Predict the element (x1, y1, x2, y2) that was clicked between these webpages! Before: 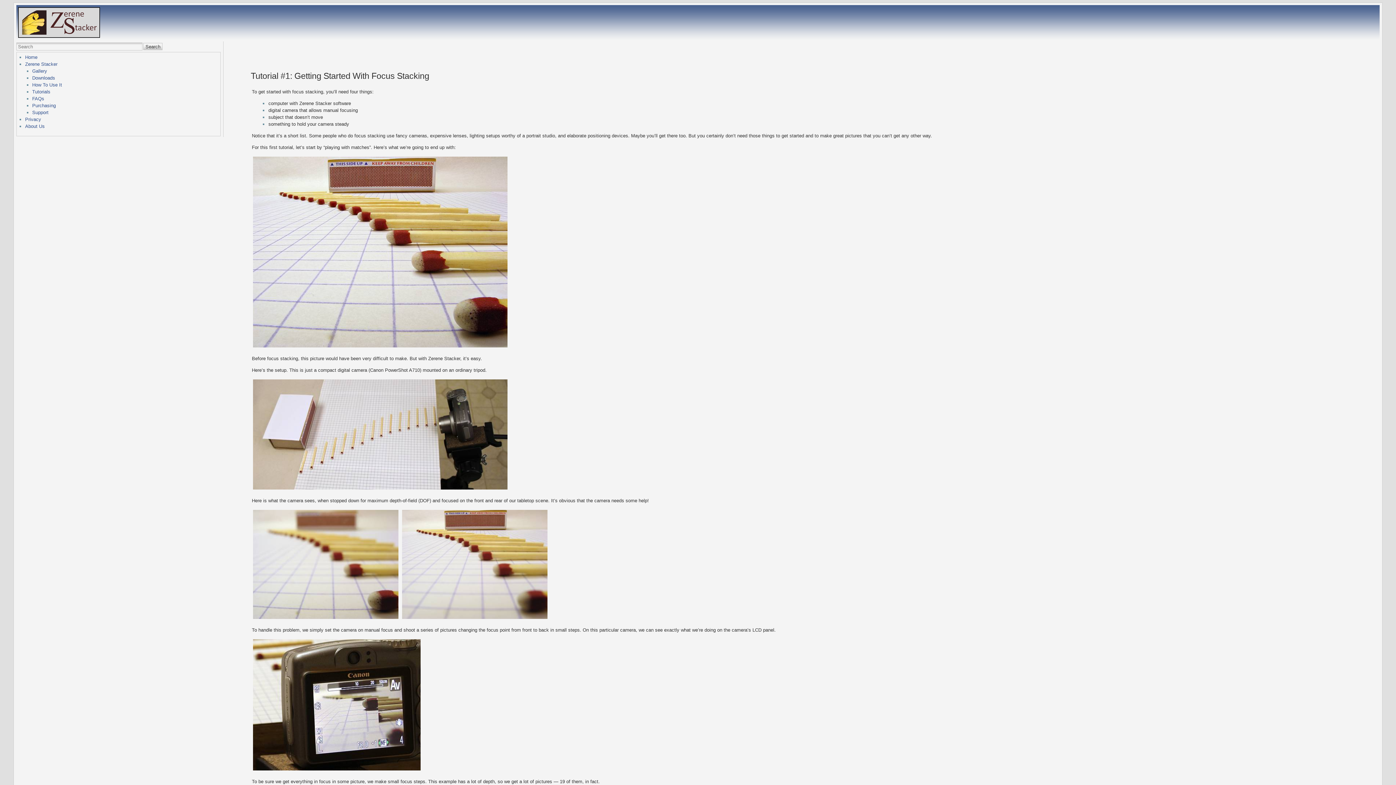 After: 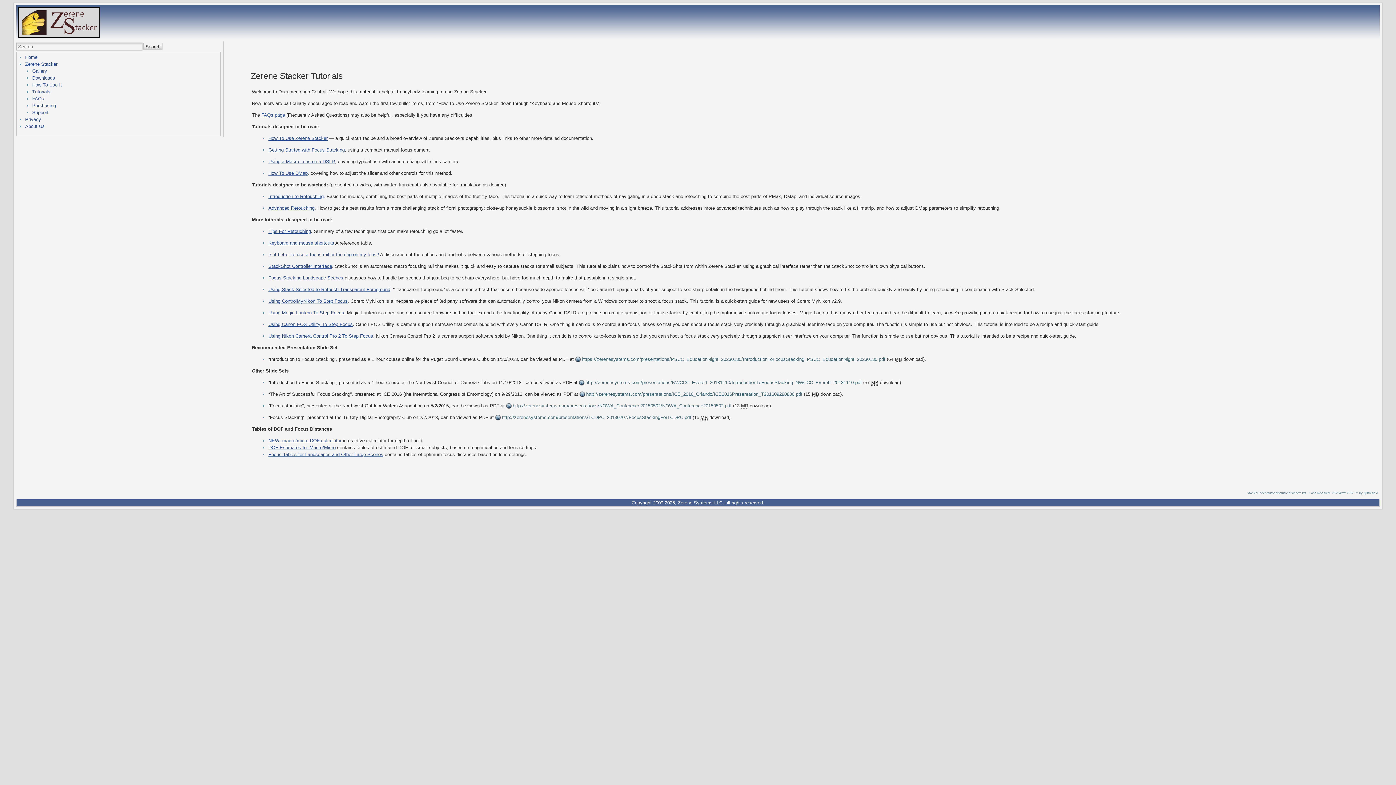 Action: label: Tutorials bbox: (32, 89, 50, 94)